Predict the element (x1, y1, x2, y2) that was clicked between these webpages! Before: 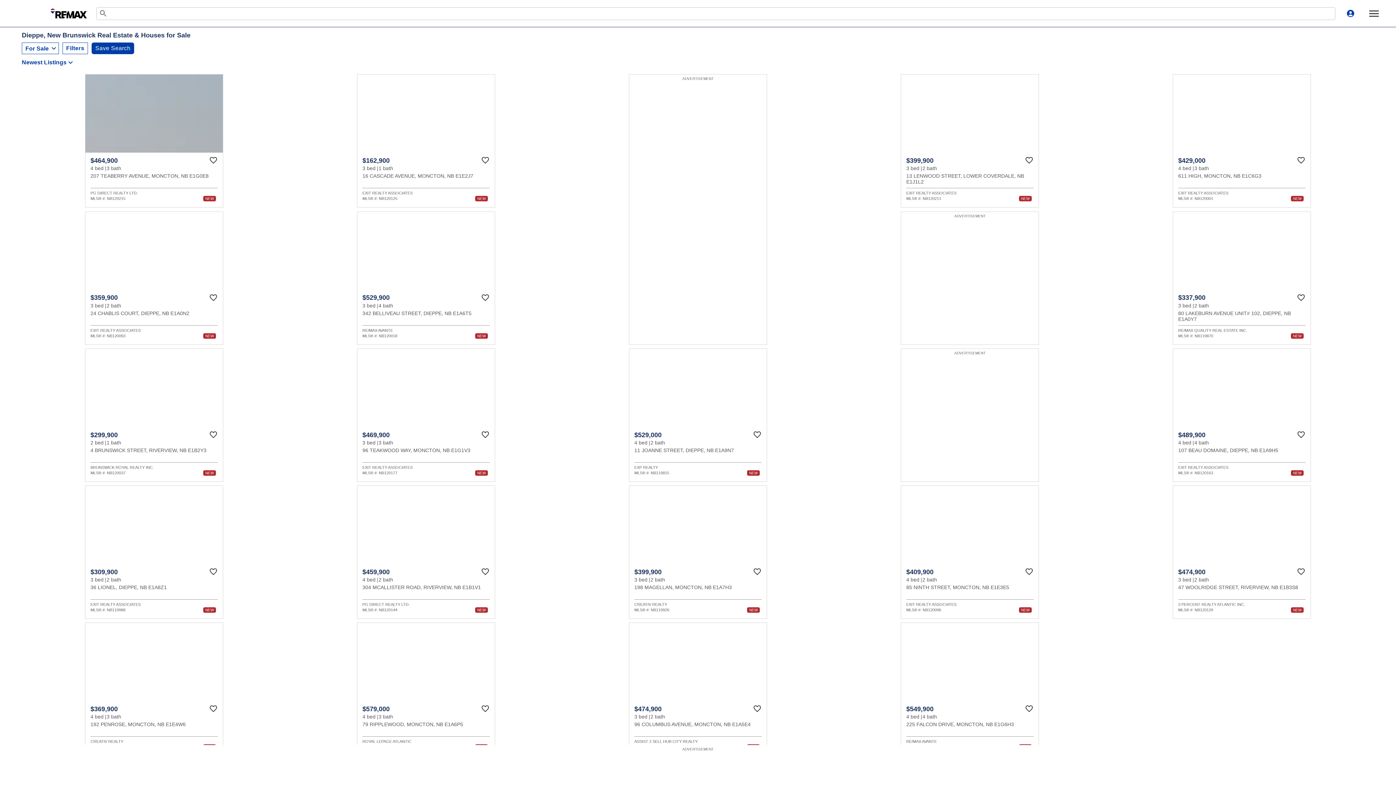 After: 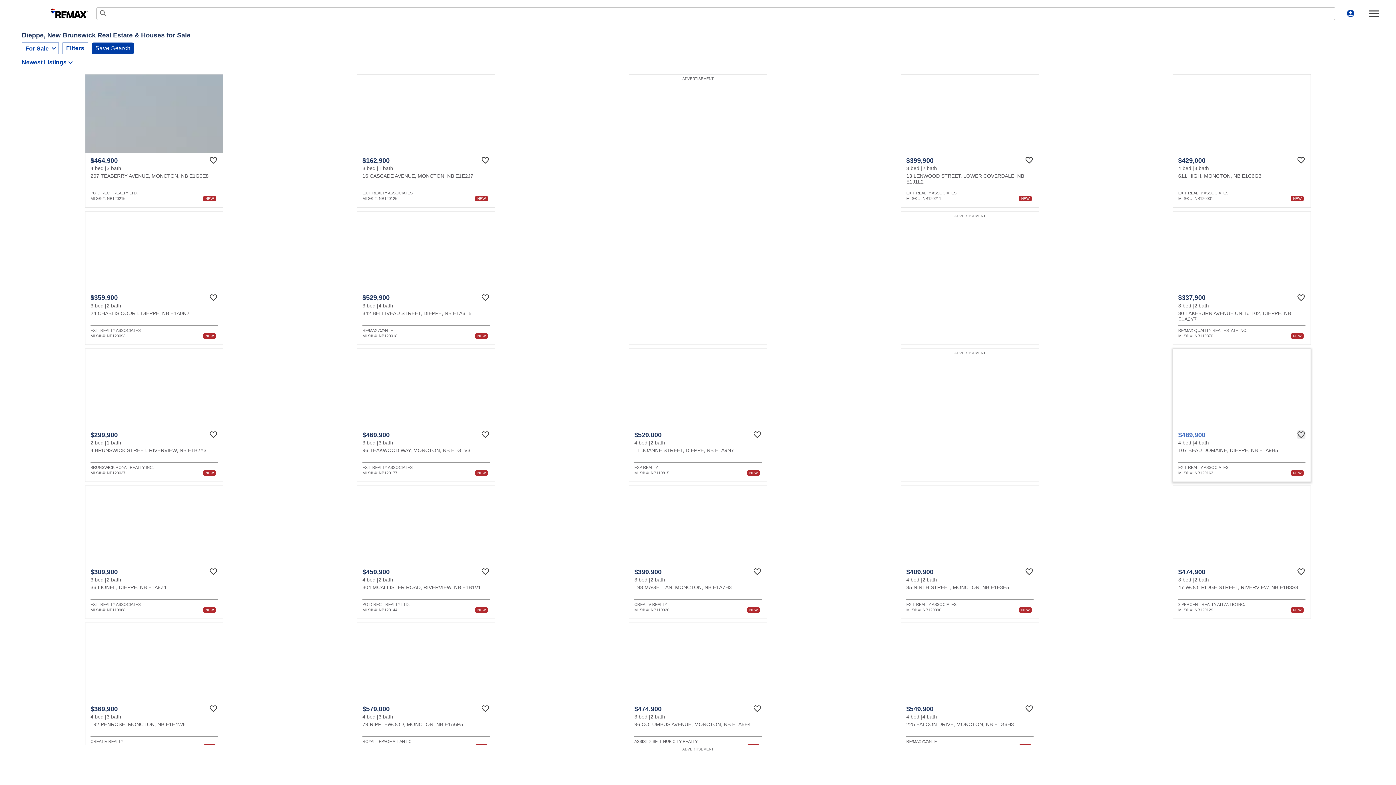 Action: bbox: (1297, 430, 1305, 439) label: Favourite